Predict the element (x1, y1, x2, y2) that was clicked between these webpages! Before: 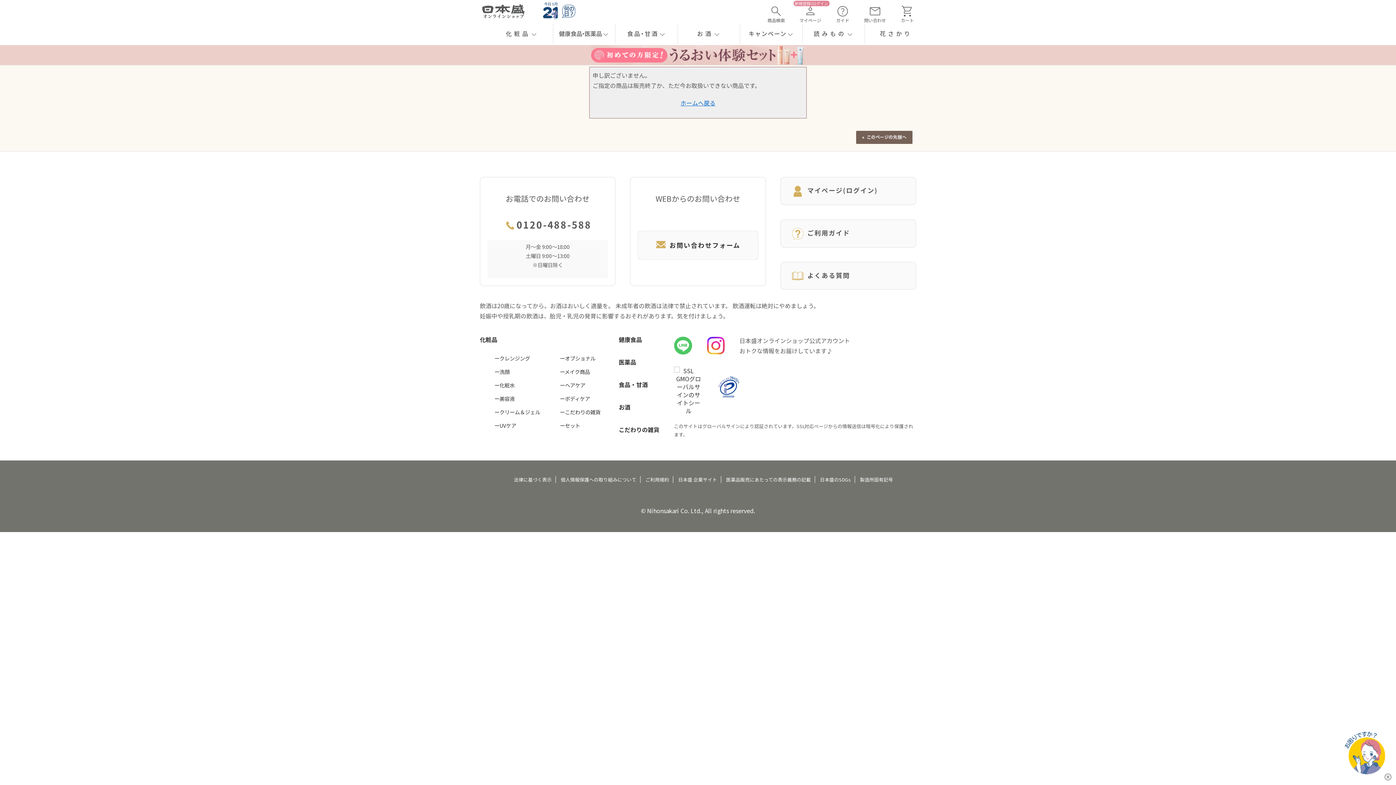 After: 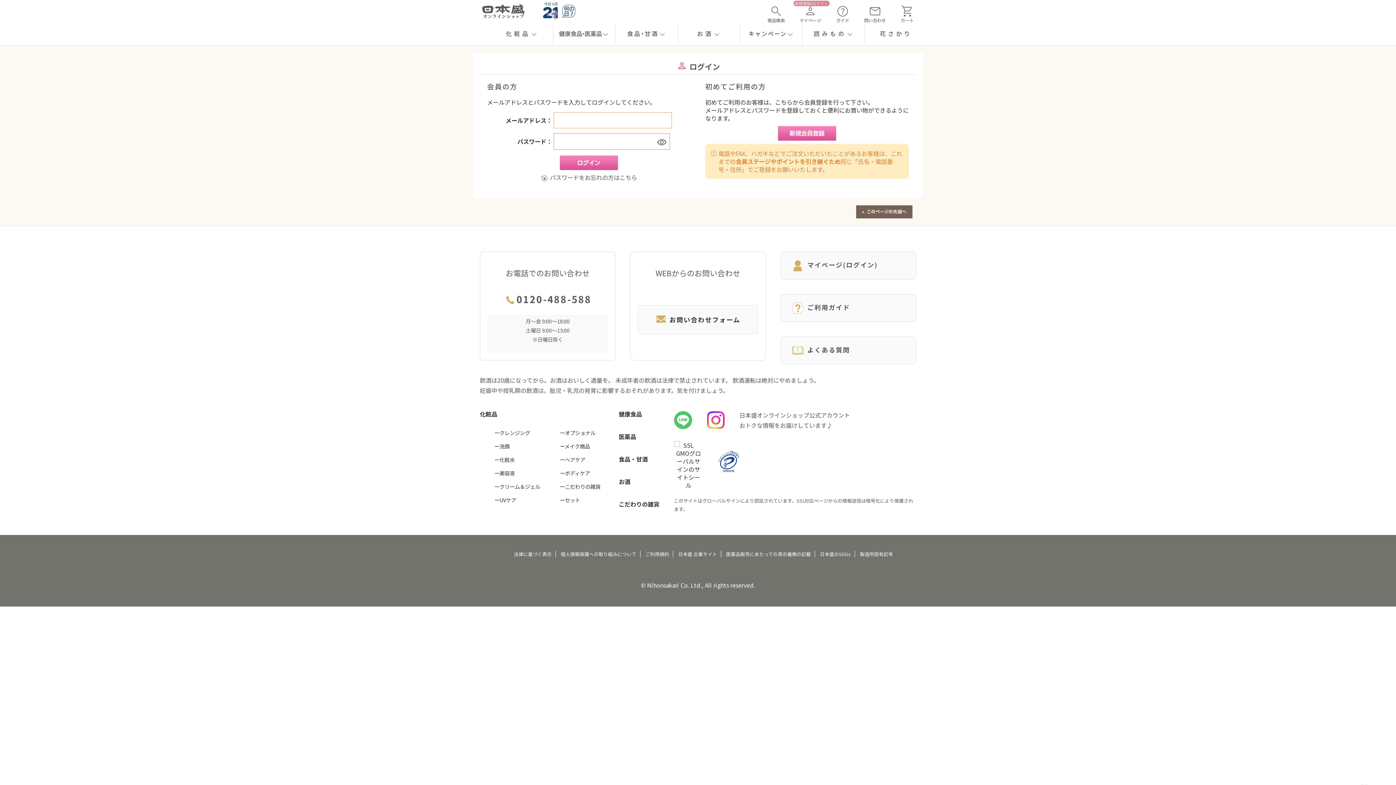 Action: label: マイページ(ログイン) bbox: (791, 184, 912, 197)